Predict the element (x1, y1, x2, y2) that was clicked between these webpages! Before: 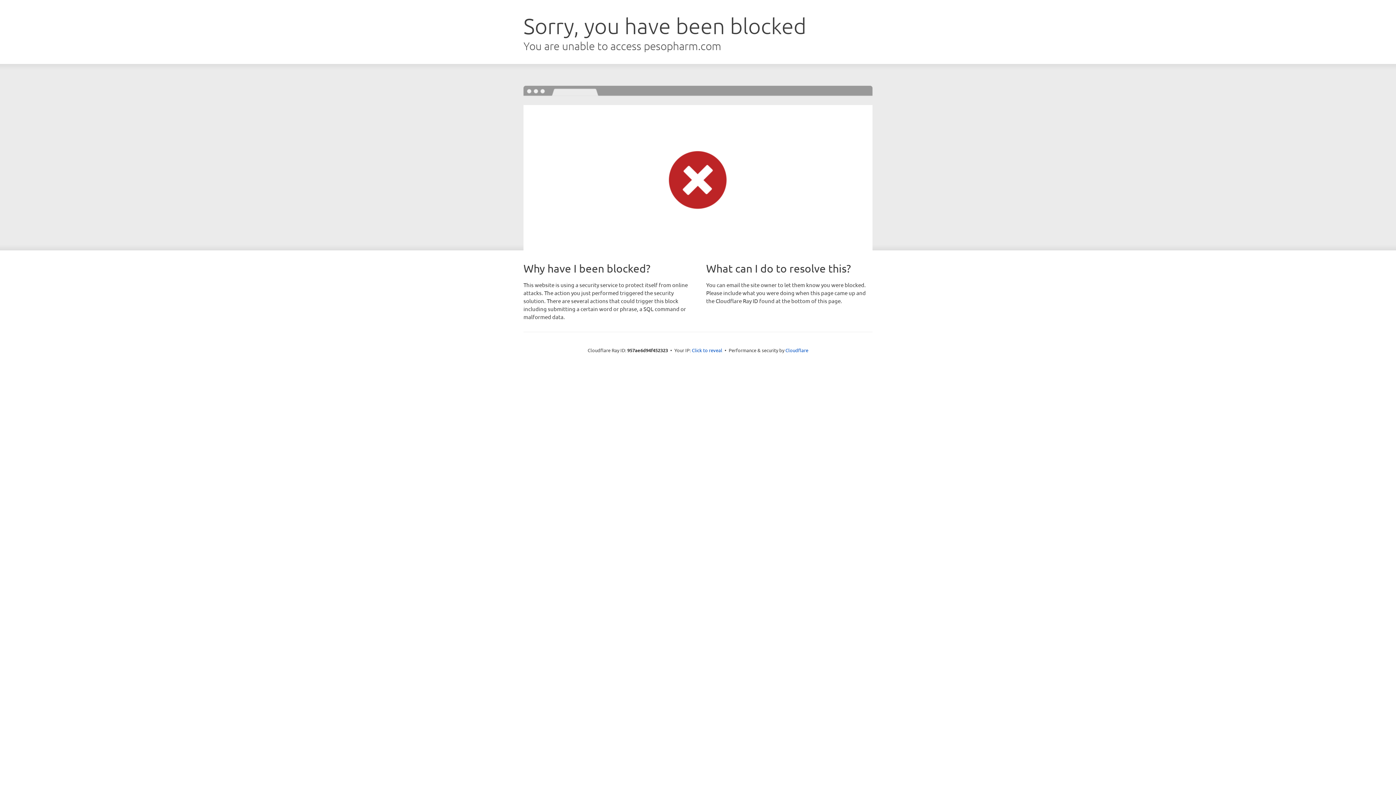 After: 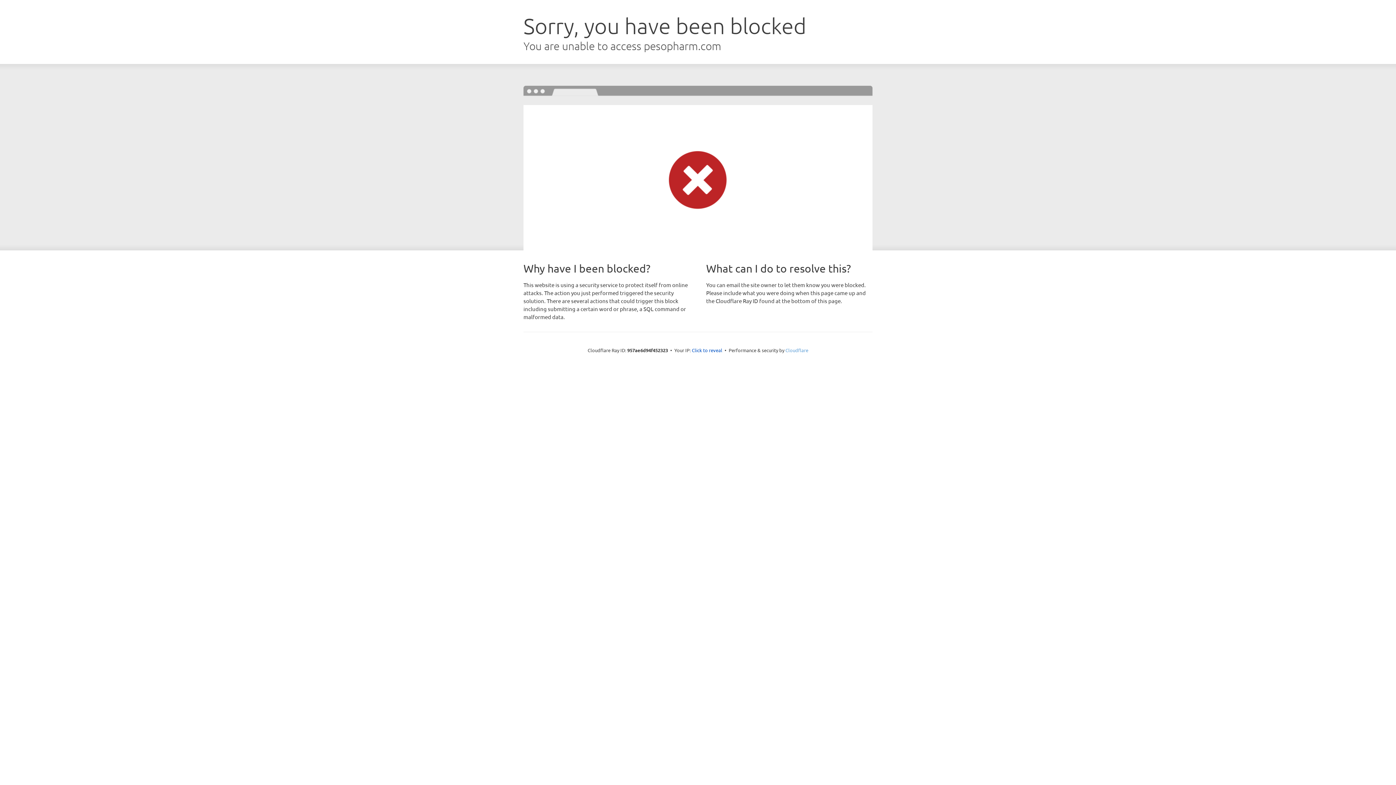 Action: label: Cloudflare bbox: (785, 347, 808, 353)